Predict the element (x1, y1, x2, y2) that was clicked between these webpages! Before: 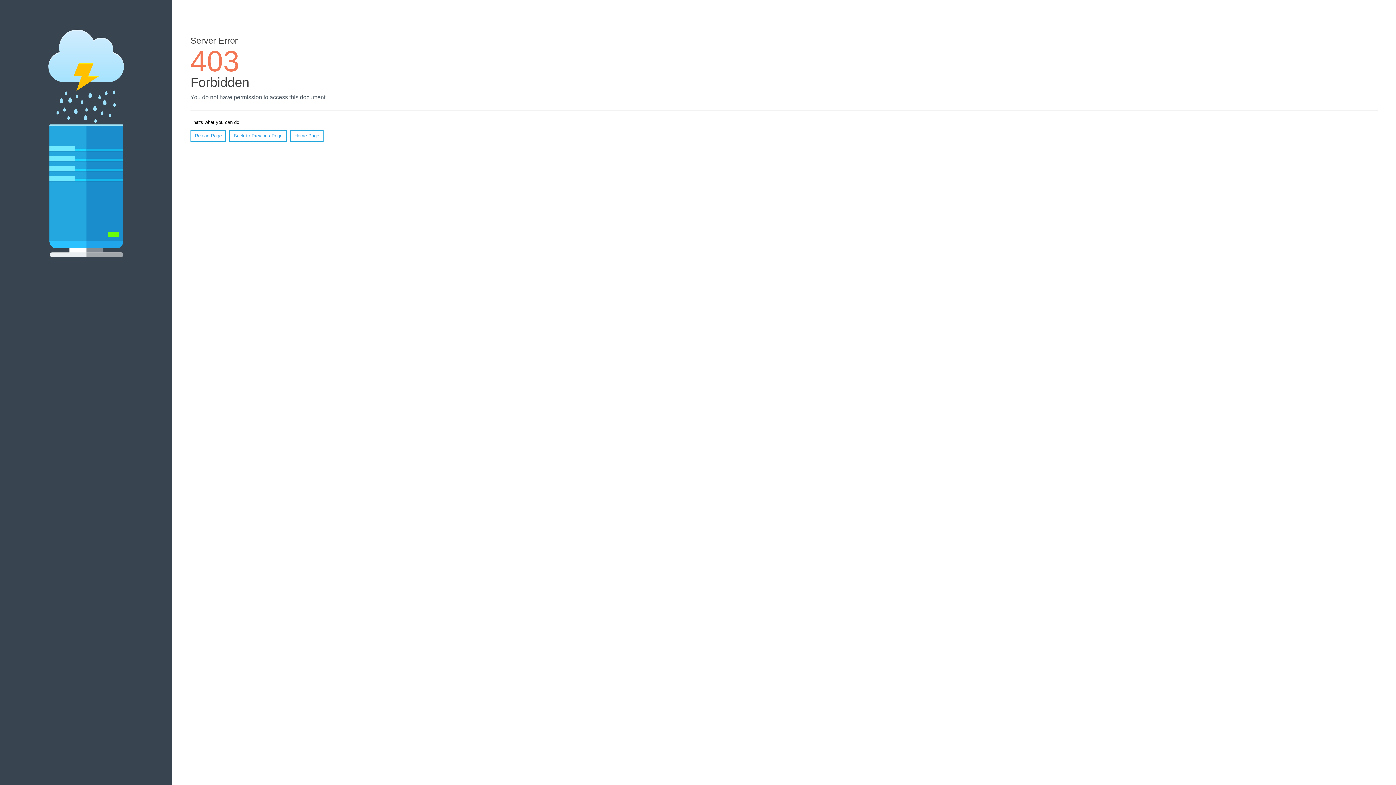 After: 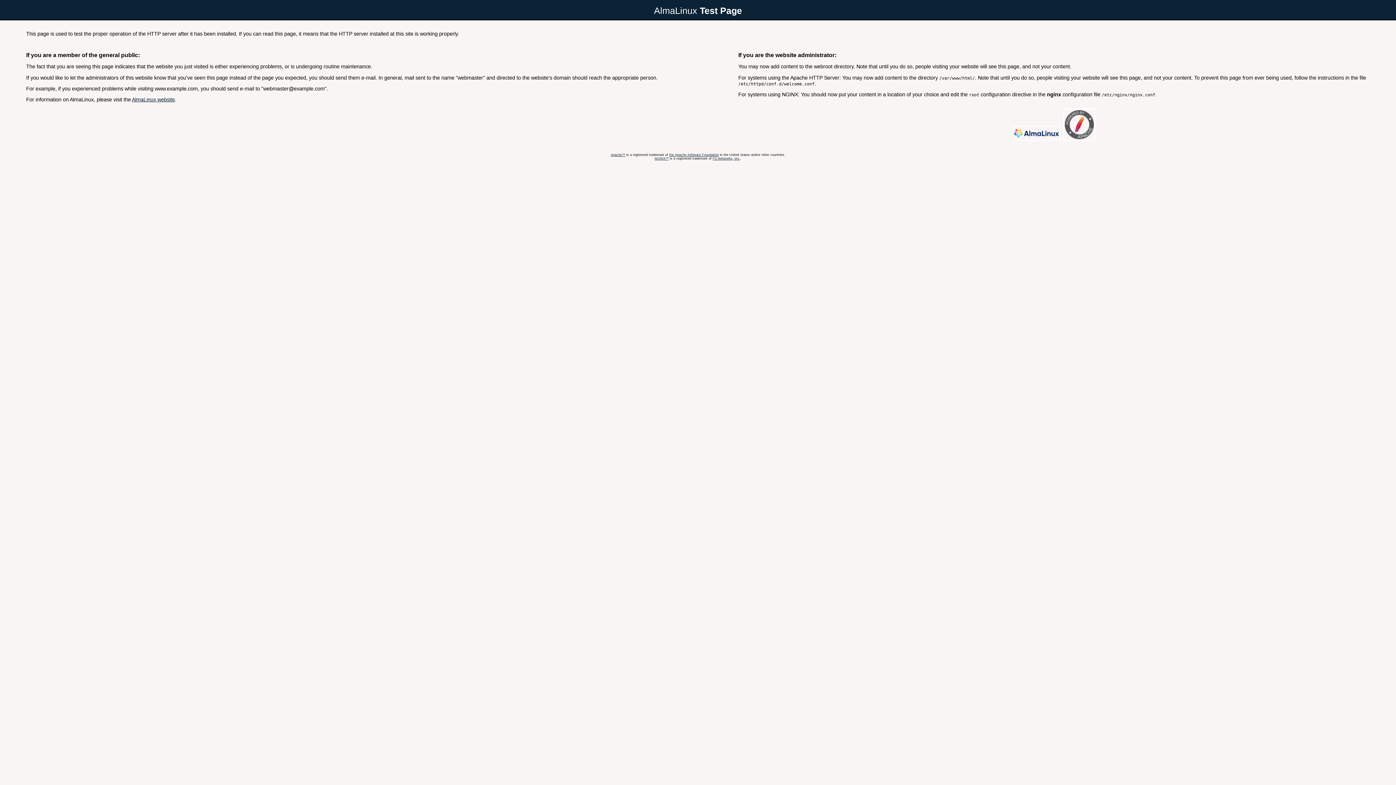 Action: bbox: (290, 130, 323, 141) label: Home Page